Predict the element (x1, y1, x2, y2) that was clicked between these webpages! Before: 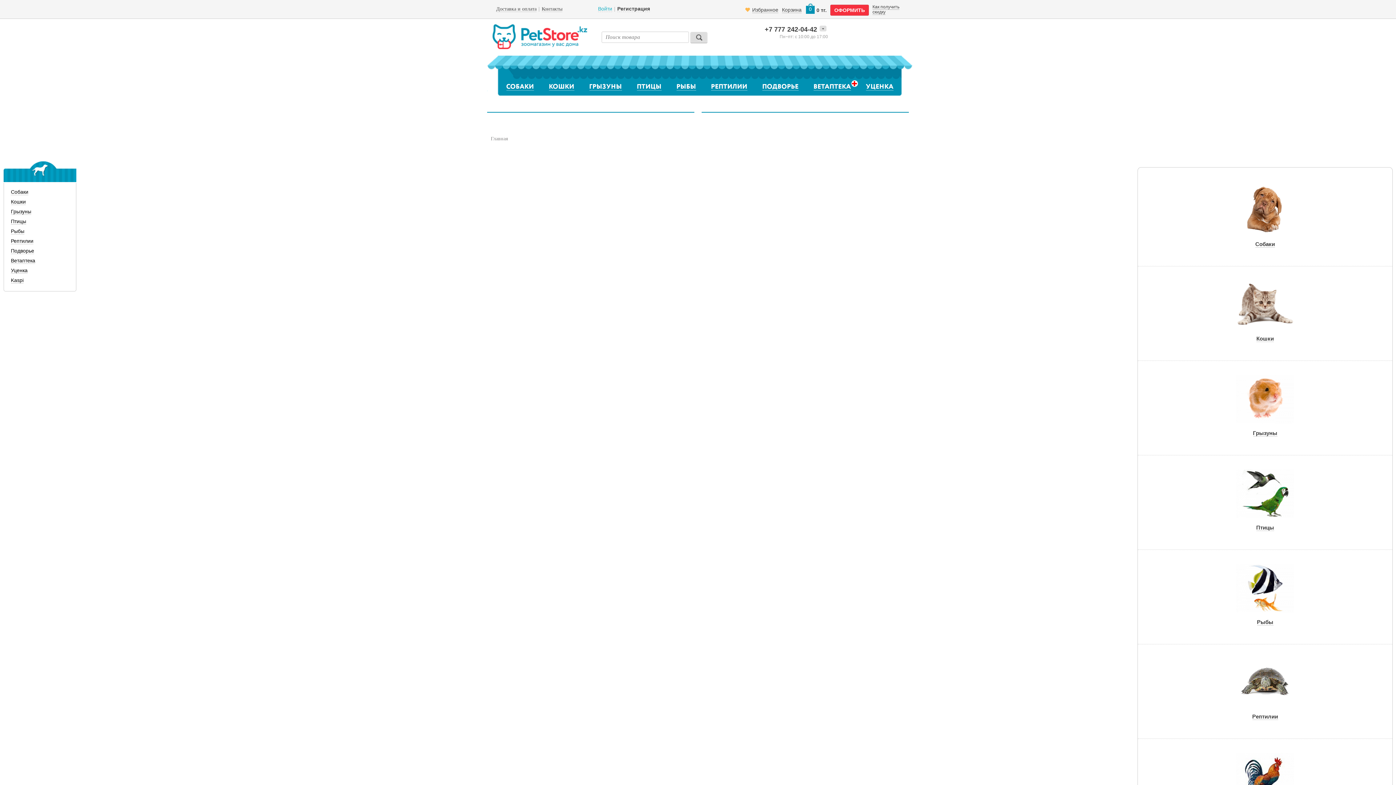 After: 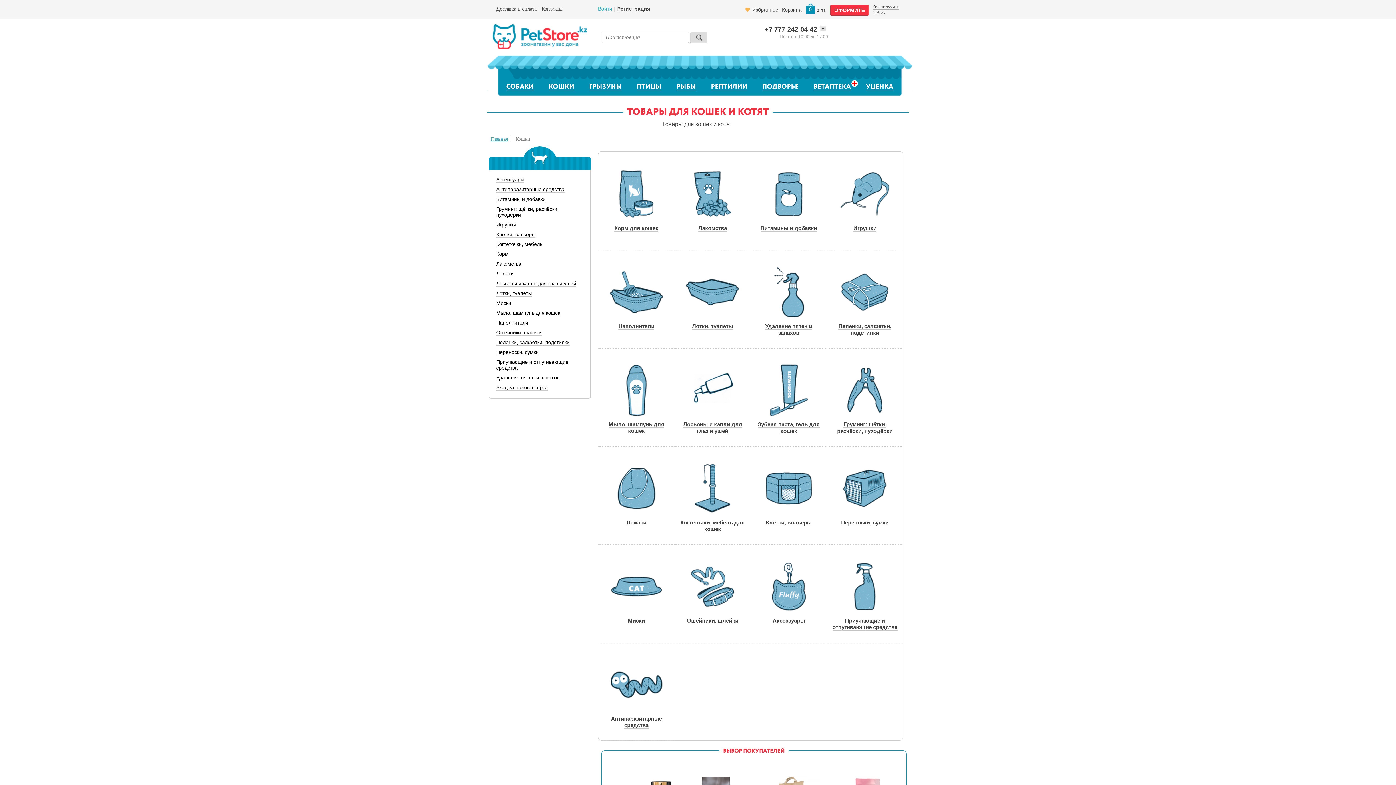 Action: label: Кошки bbox: (1138, 335, 1392, 342)